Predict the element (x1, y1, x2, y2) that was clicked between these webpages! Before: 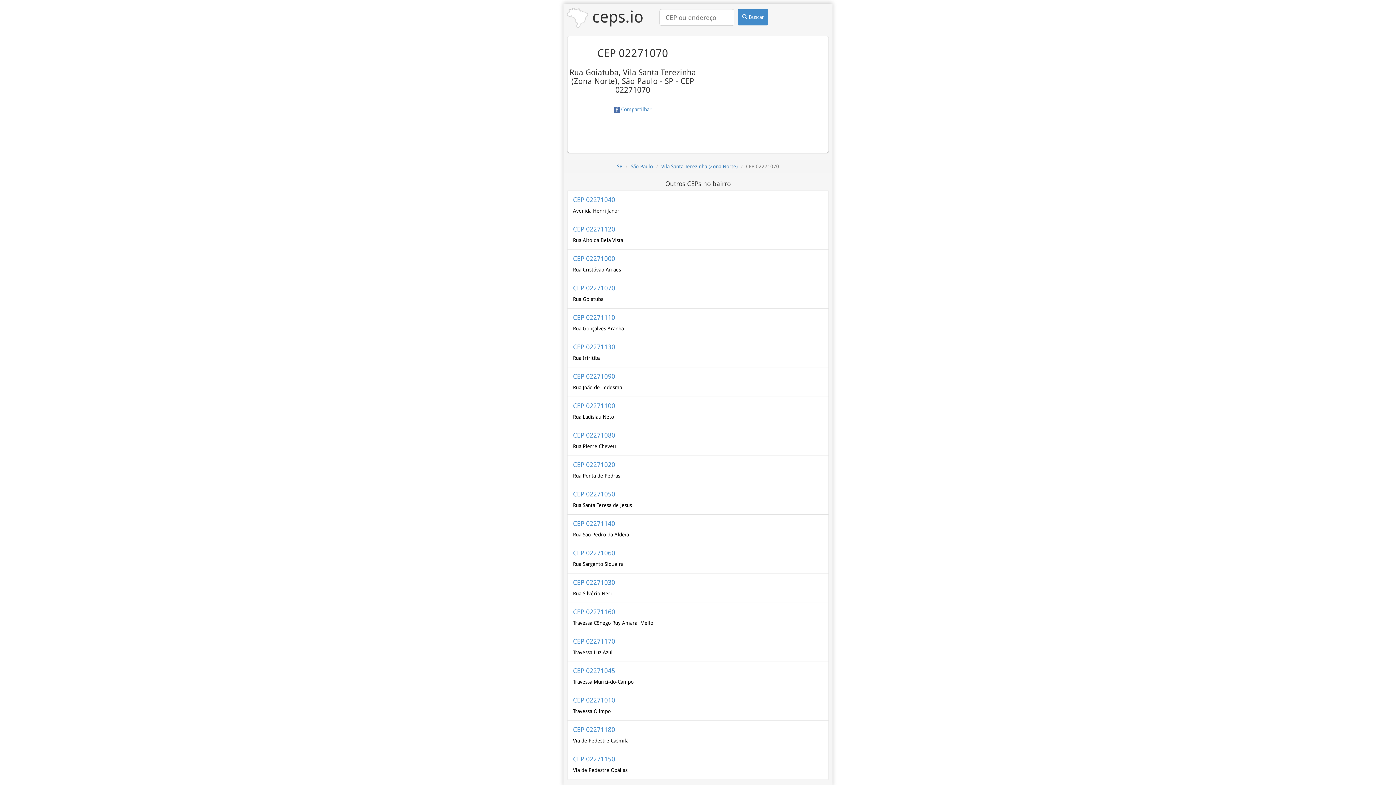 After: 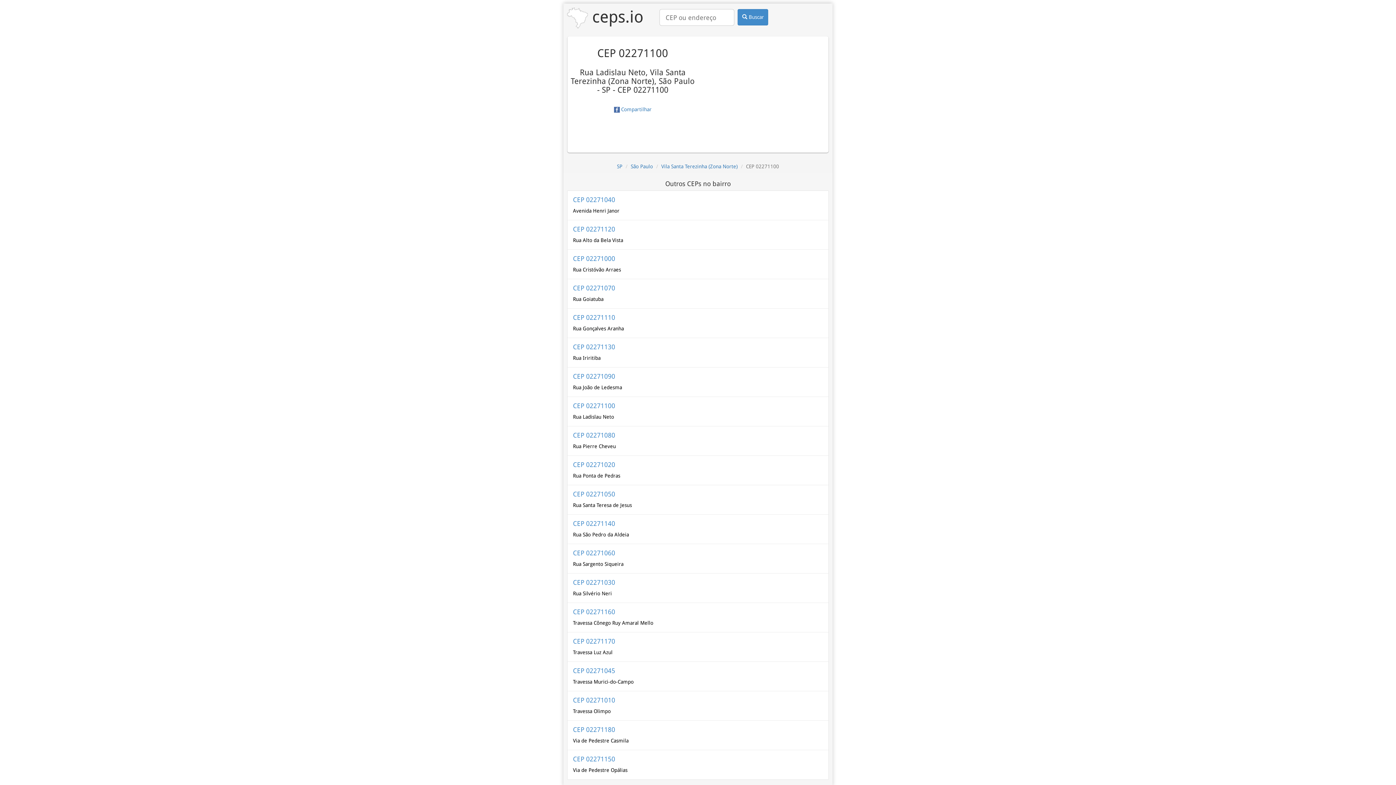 Action: bbox: (567, 397, 828, 426) label: CEP 02271100

Rua Ladislau Neto